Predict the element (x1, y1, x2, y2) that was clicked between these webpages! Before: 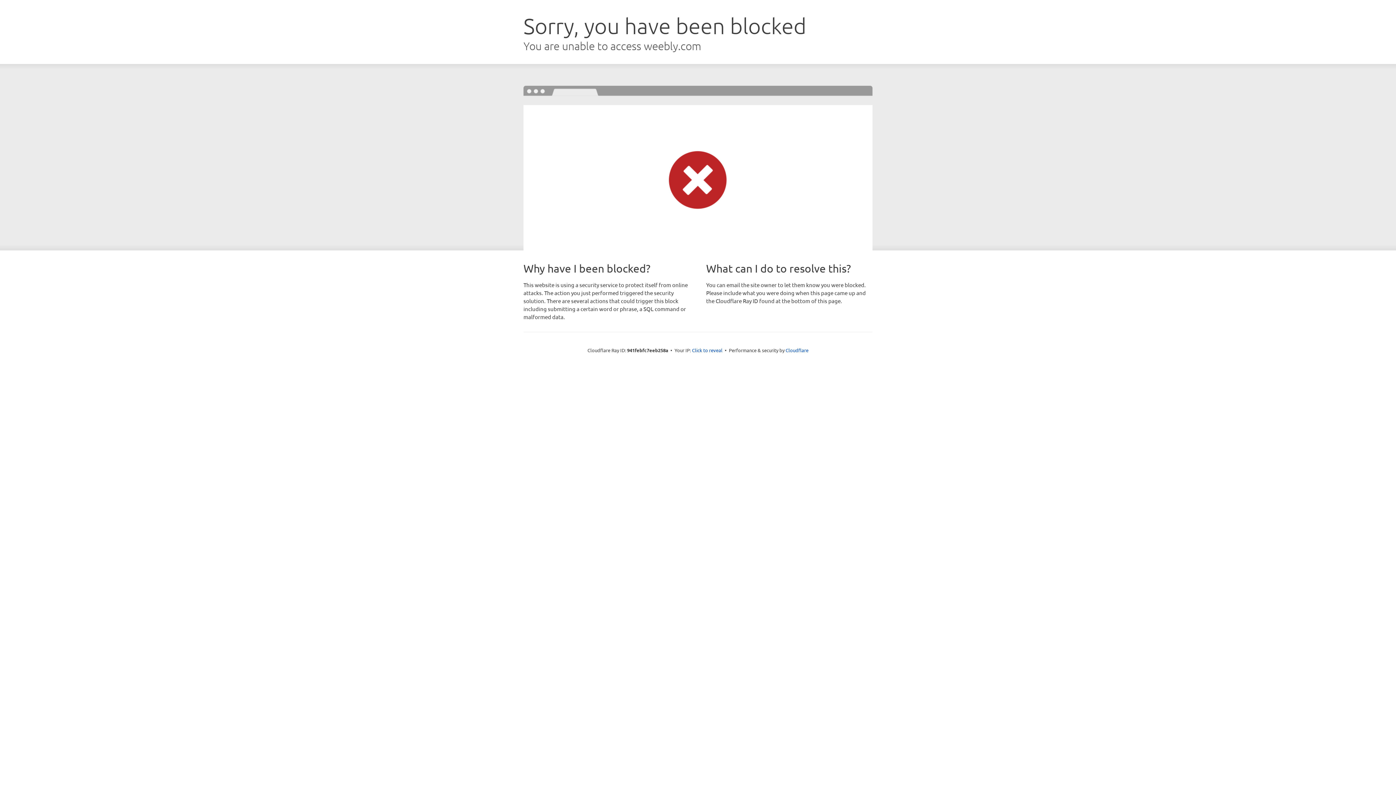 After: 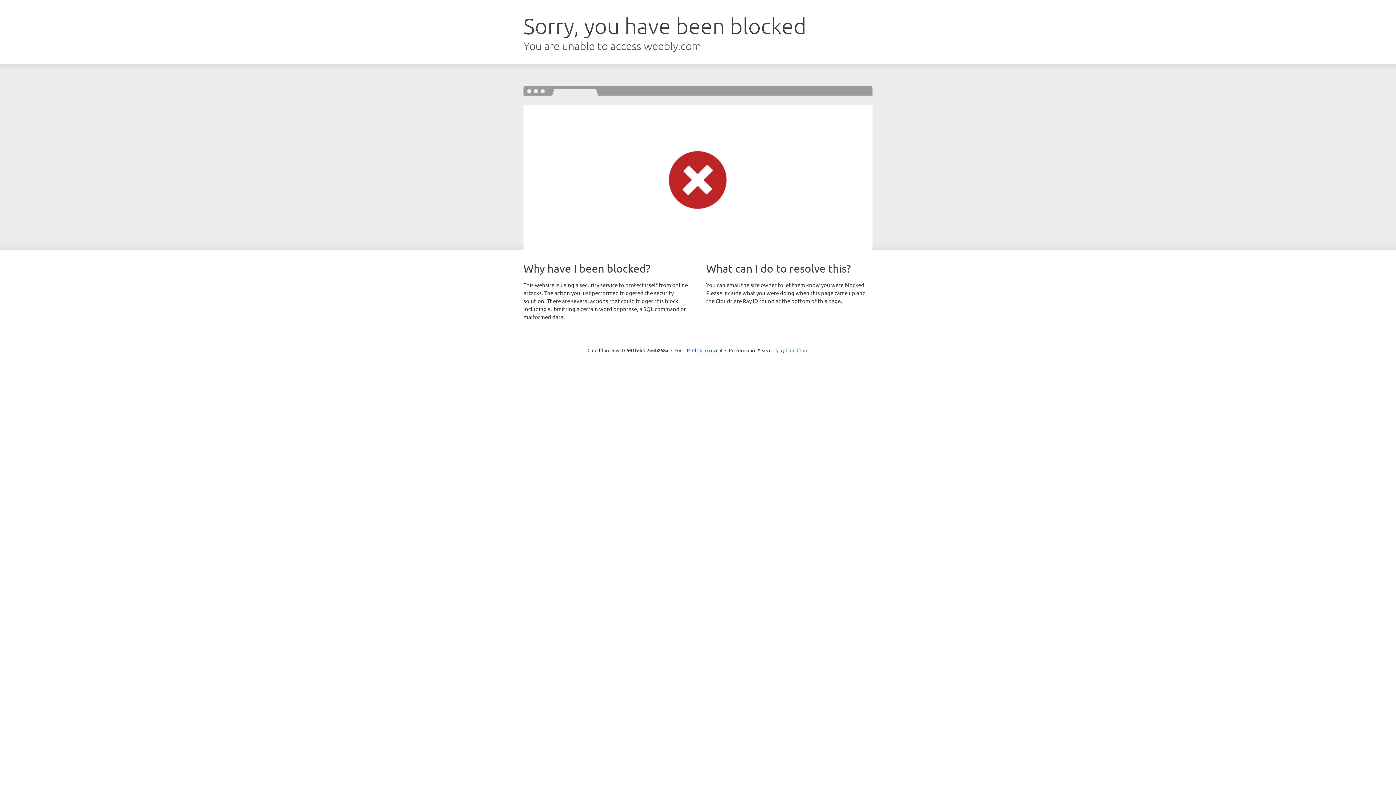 Action: bbox: (785, 347, 808, 353) label: Cloudflare